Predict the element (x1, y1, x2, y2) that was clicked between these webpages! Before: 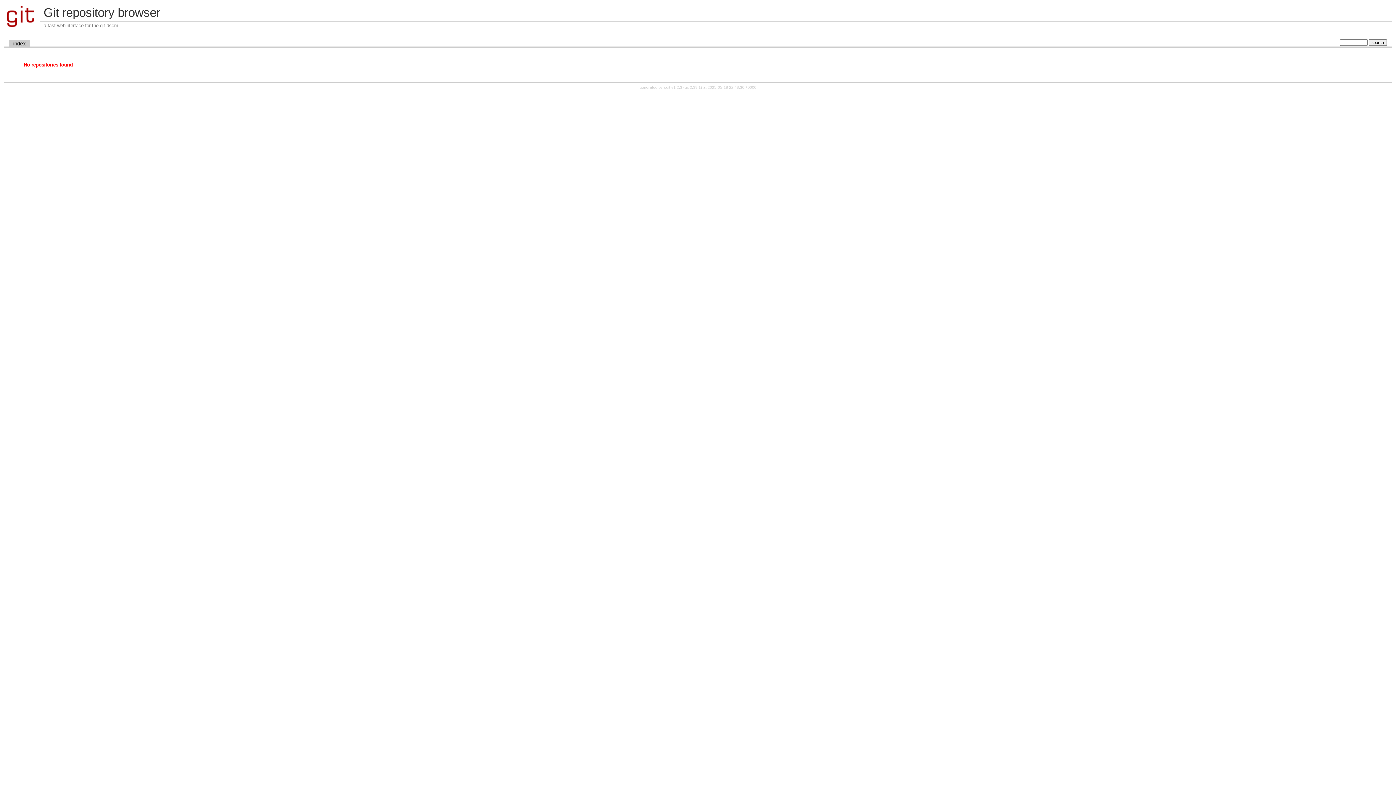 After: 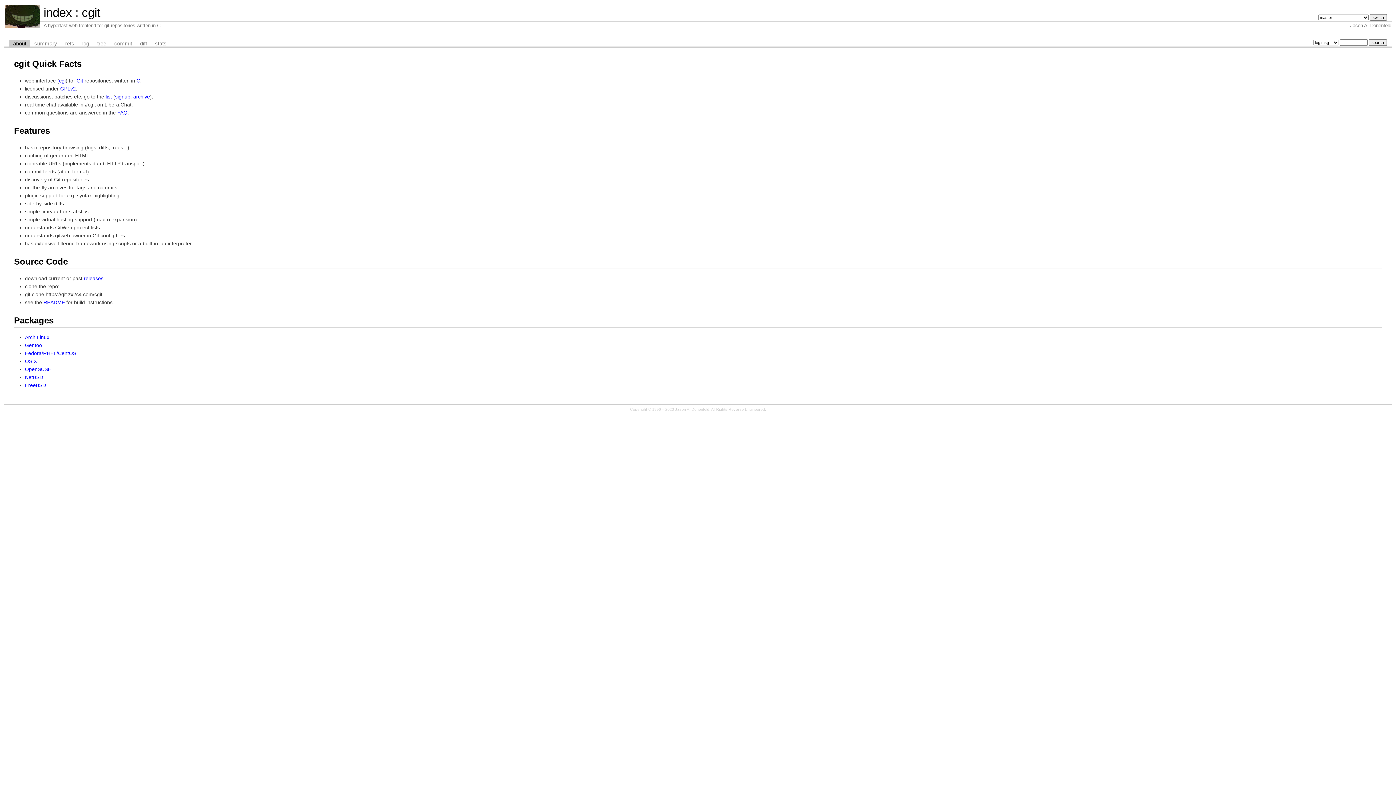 Action: bbox: (664, 85, 682, 89) label: cgit v1.2.3